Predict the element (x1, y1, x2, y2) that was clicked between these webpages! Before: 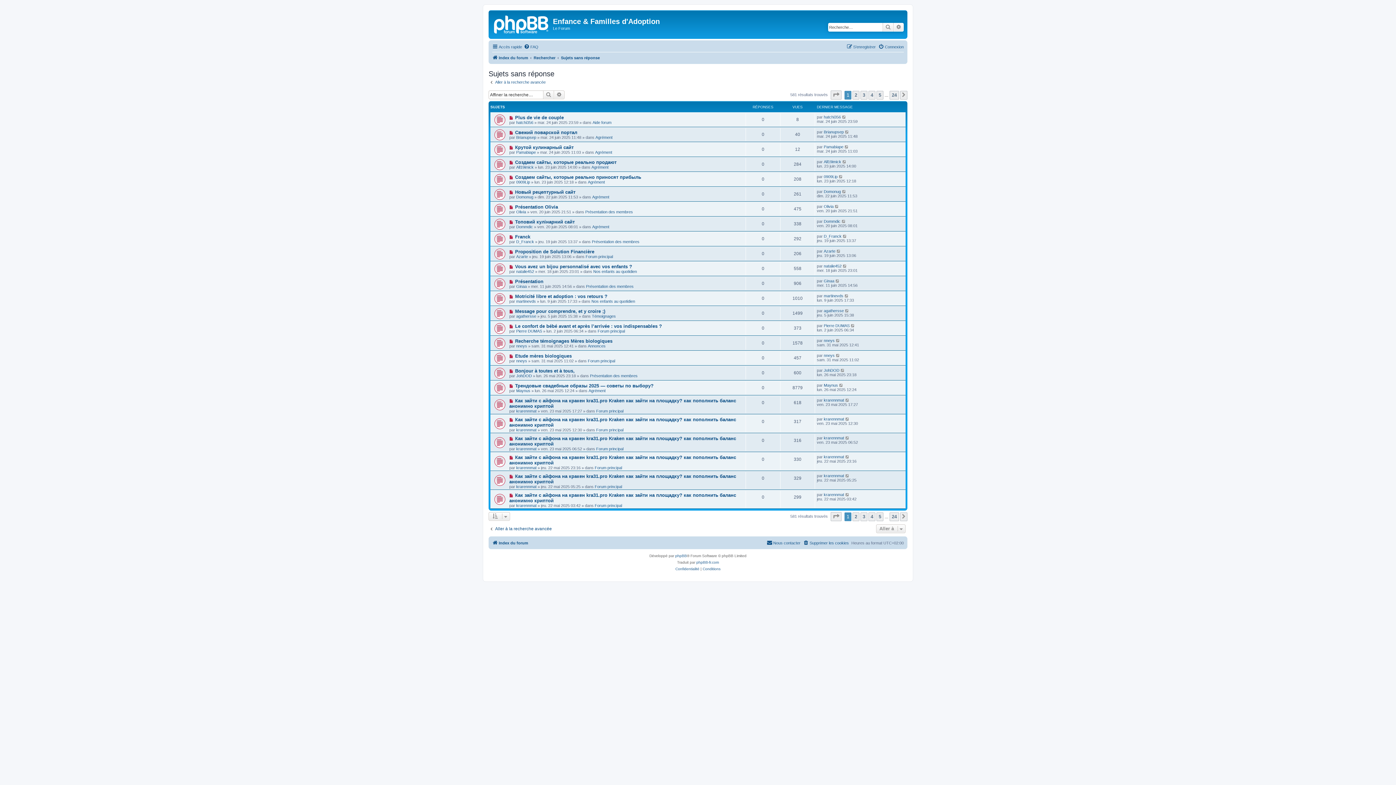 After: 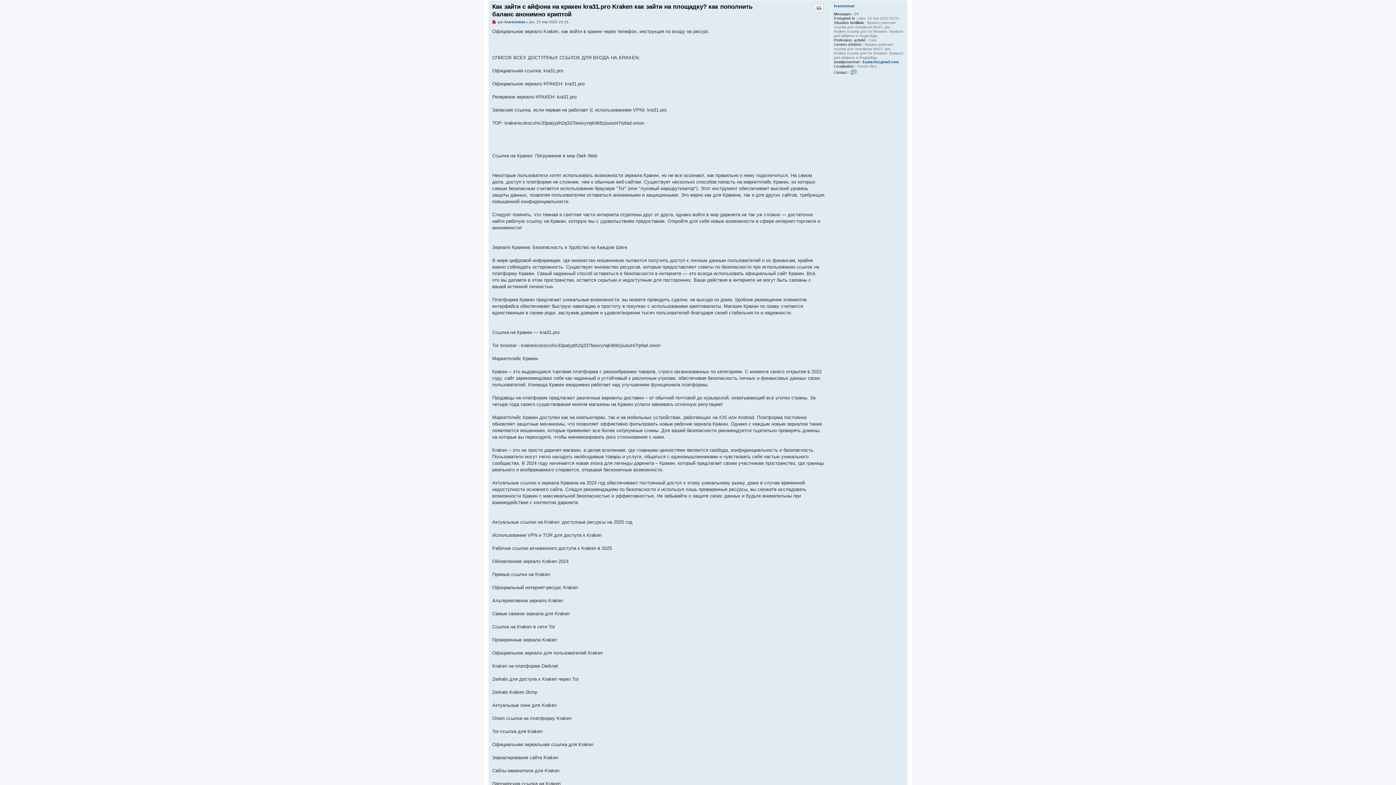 Action: bbox: (493, 456, 504, 467)